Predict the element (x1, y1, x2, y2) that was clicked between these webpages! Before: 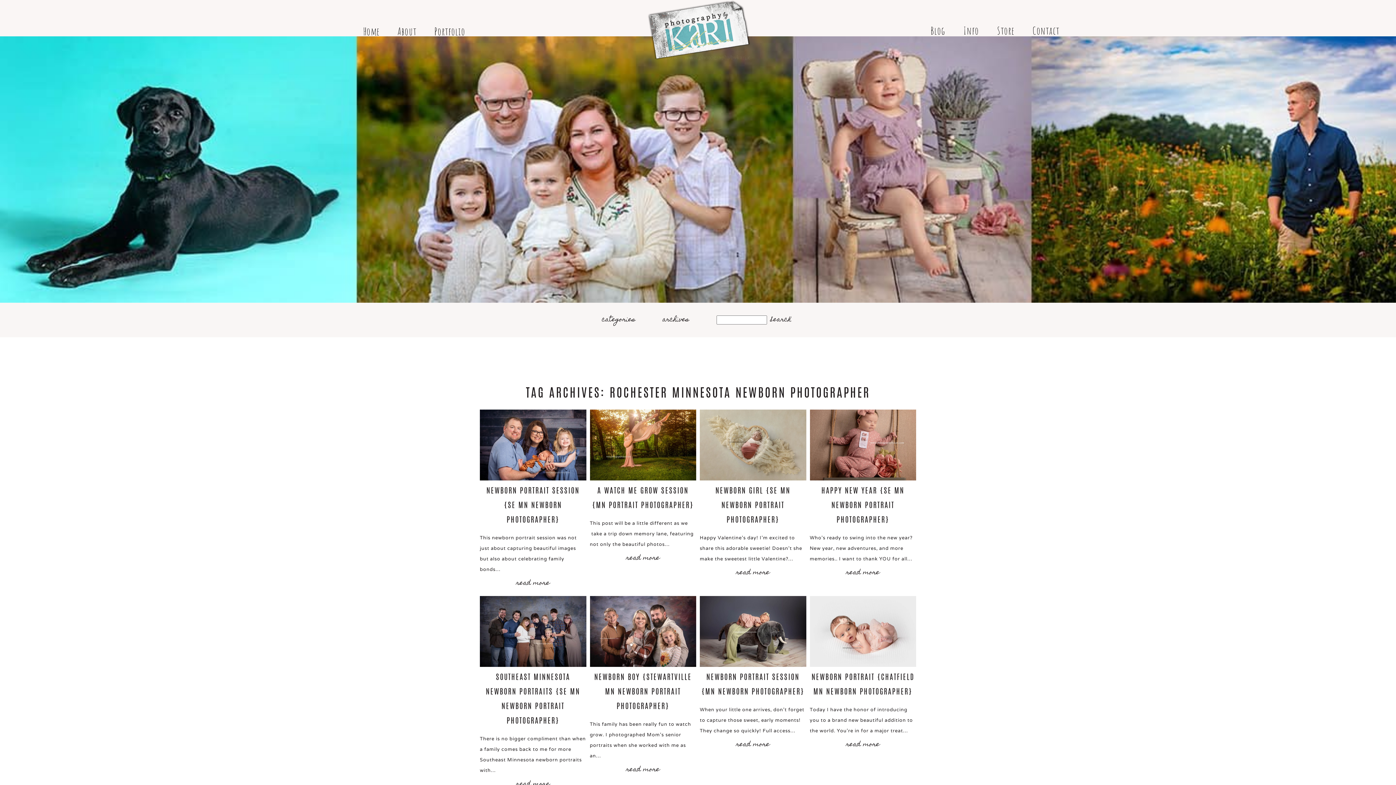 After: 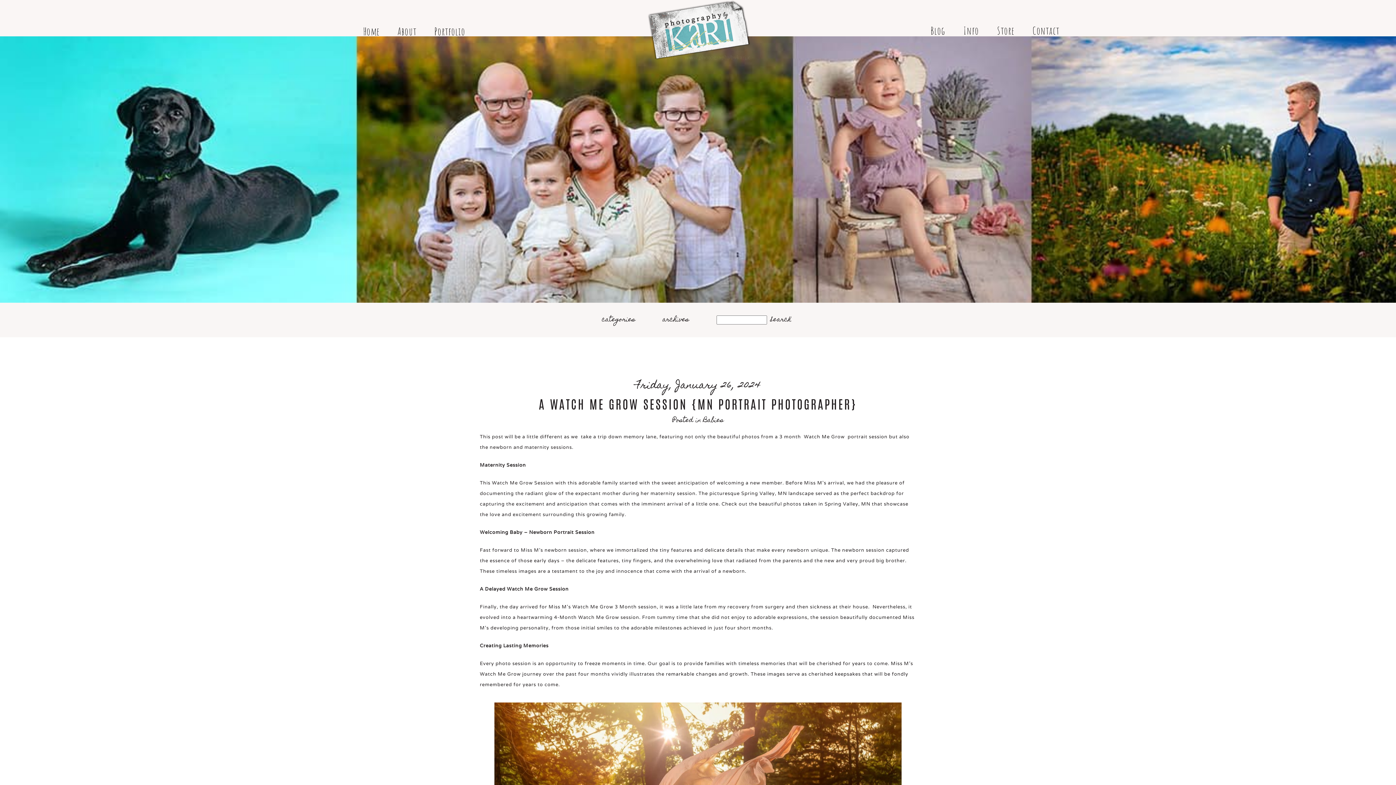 Action: bbox: (626, 552, 660, 564) label: read more